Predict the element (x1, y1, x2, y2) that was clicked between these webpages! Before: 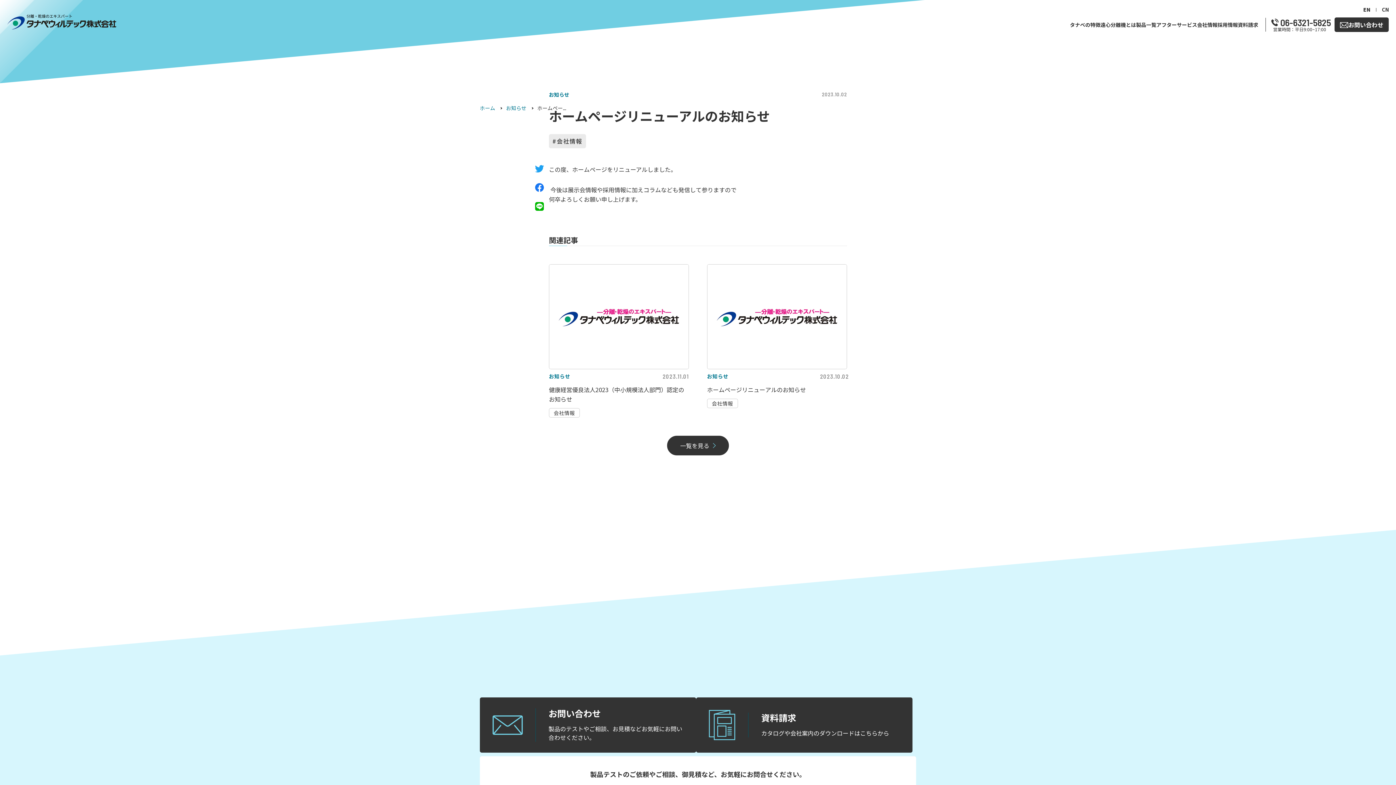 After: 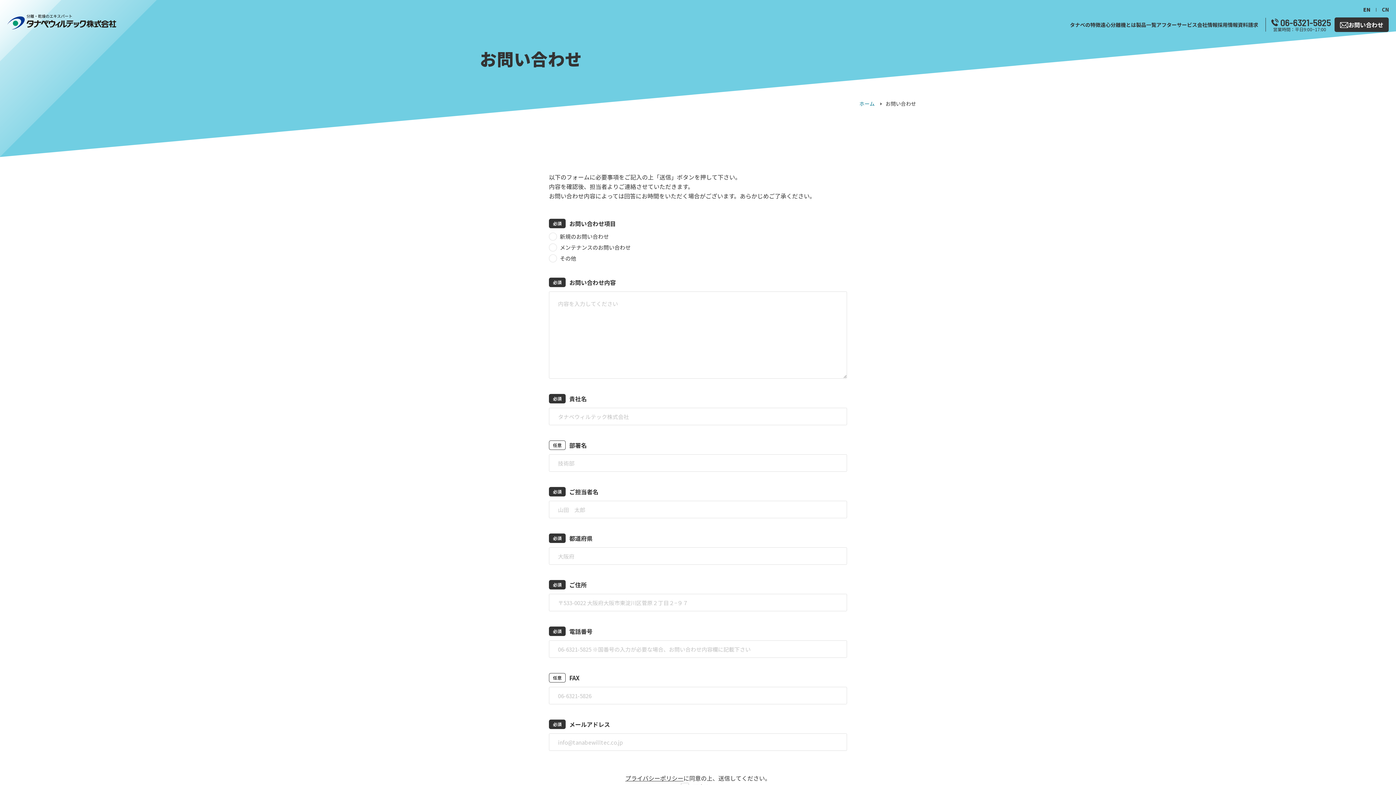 Action: bbox: (480, 697, 696, 753) label: お問い合わせ


製品のテストやご相談、お見積などお気軽にお問い合わせください。
